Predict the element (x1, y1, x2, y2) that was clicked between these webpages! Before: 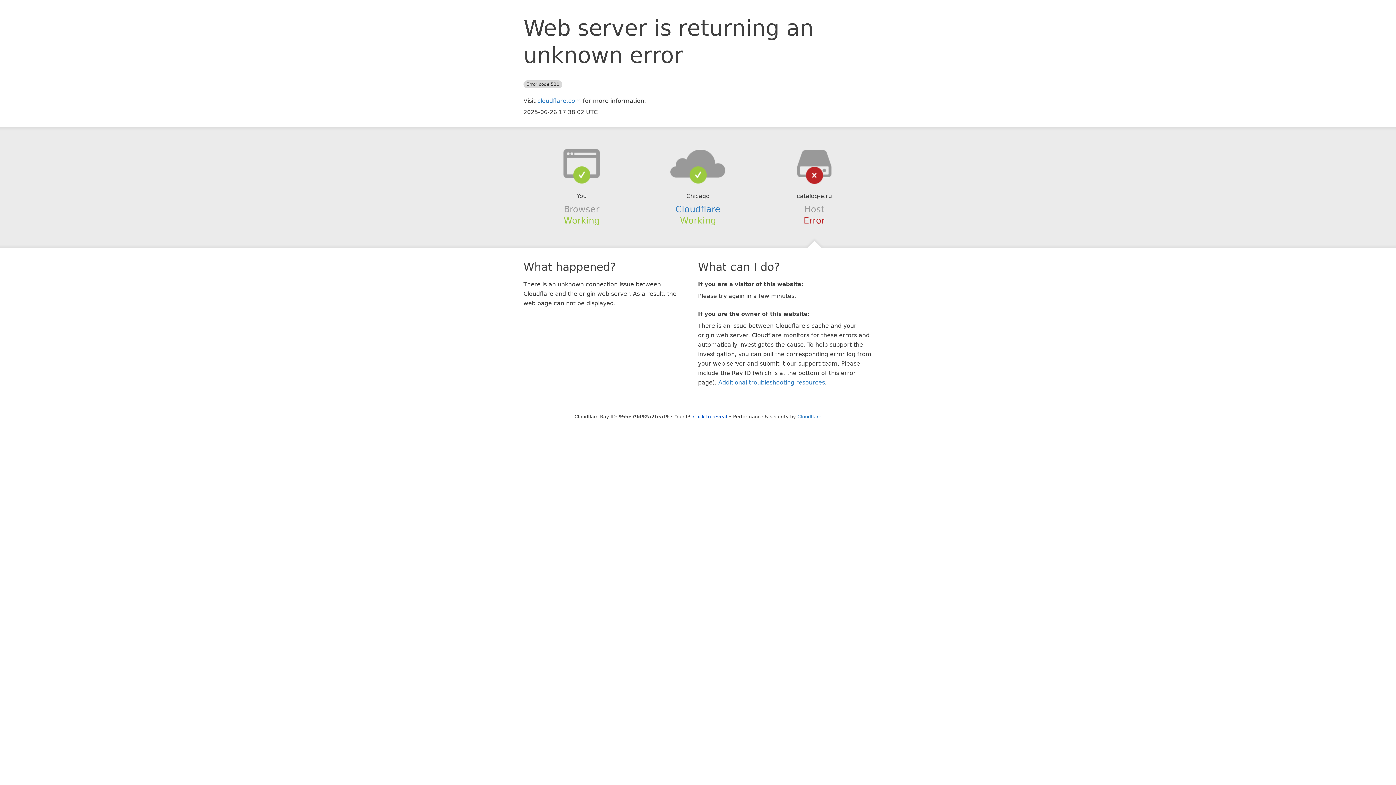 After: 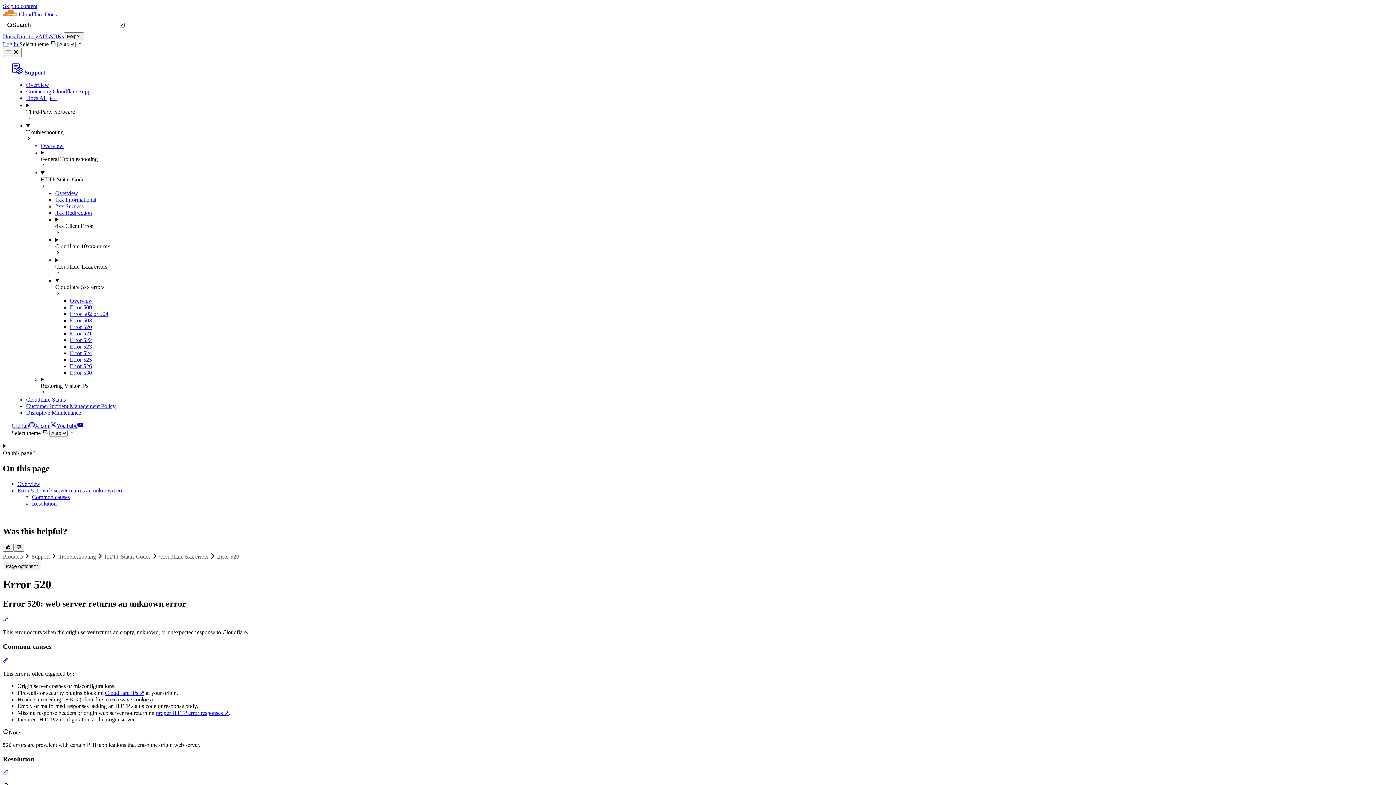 Action: bbox: (718, 379, 825, 386) label: Additional troubleshooting resources